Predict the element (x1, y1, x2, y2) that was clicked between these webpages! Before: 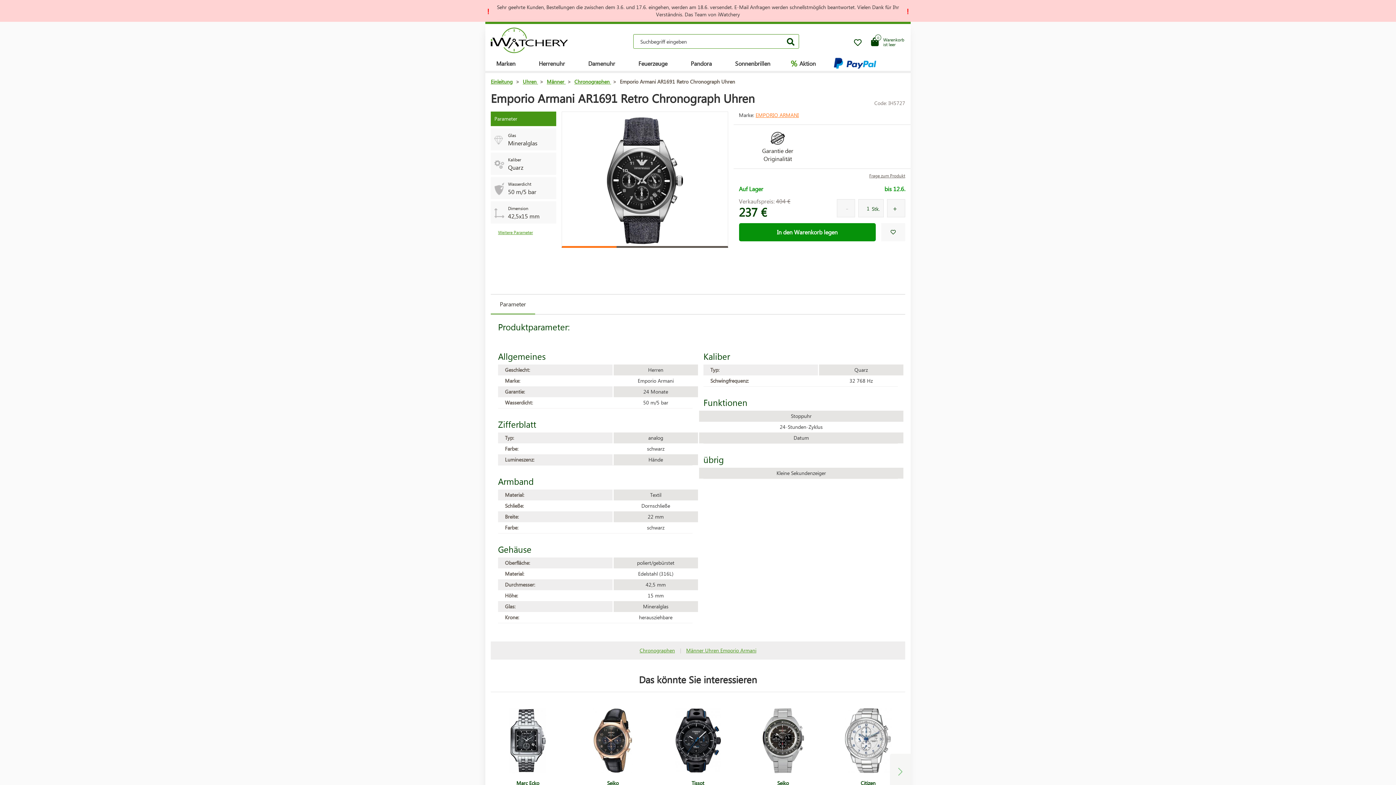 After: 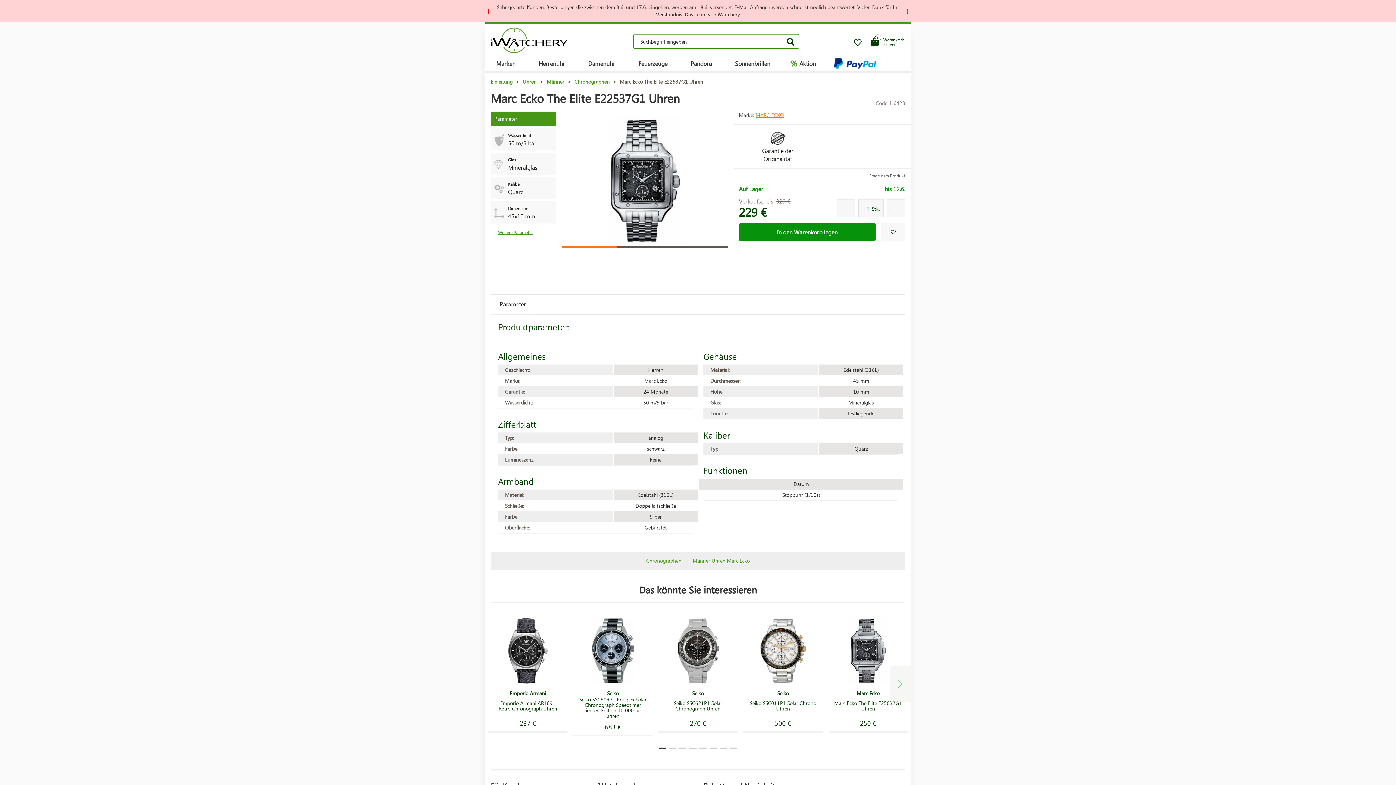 Action: label: Marc Ecko
Marc Ecko The Elite E22537G1 Uhren
229 € bbox: (488, 703, 567, 822)